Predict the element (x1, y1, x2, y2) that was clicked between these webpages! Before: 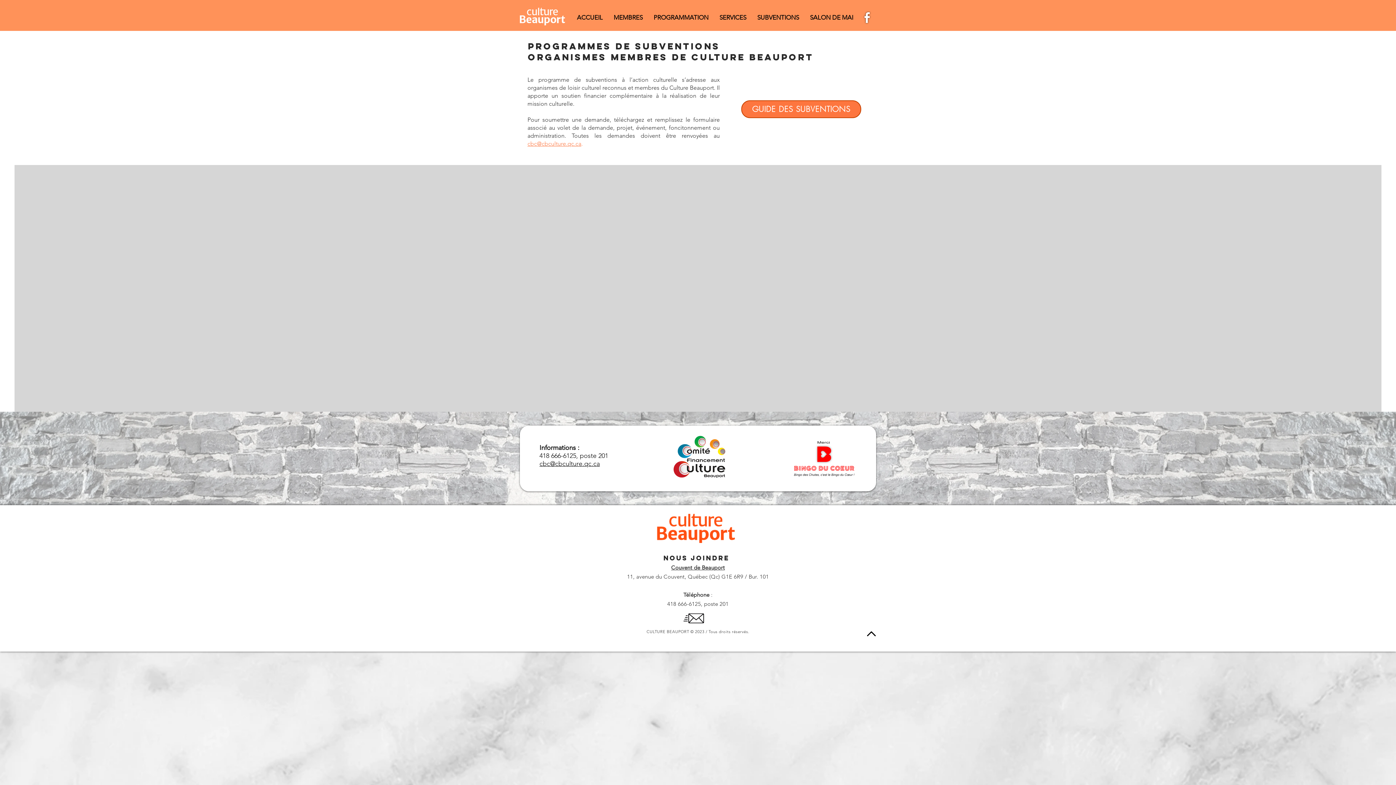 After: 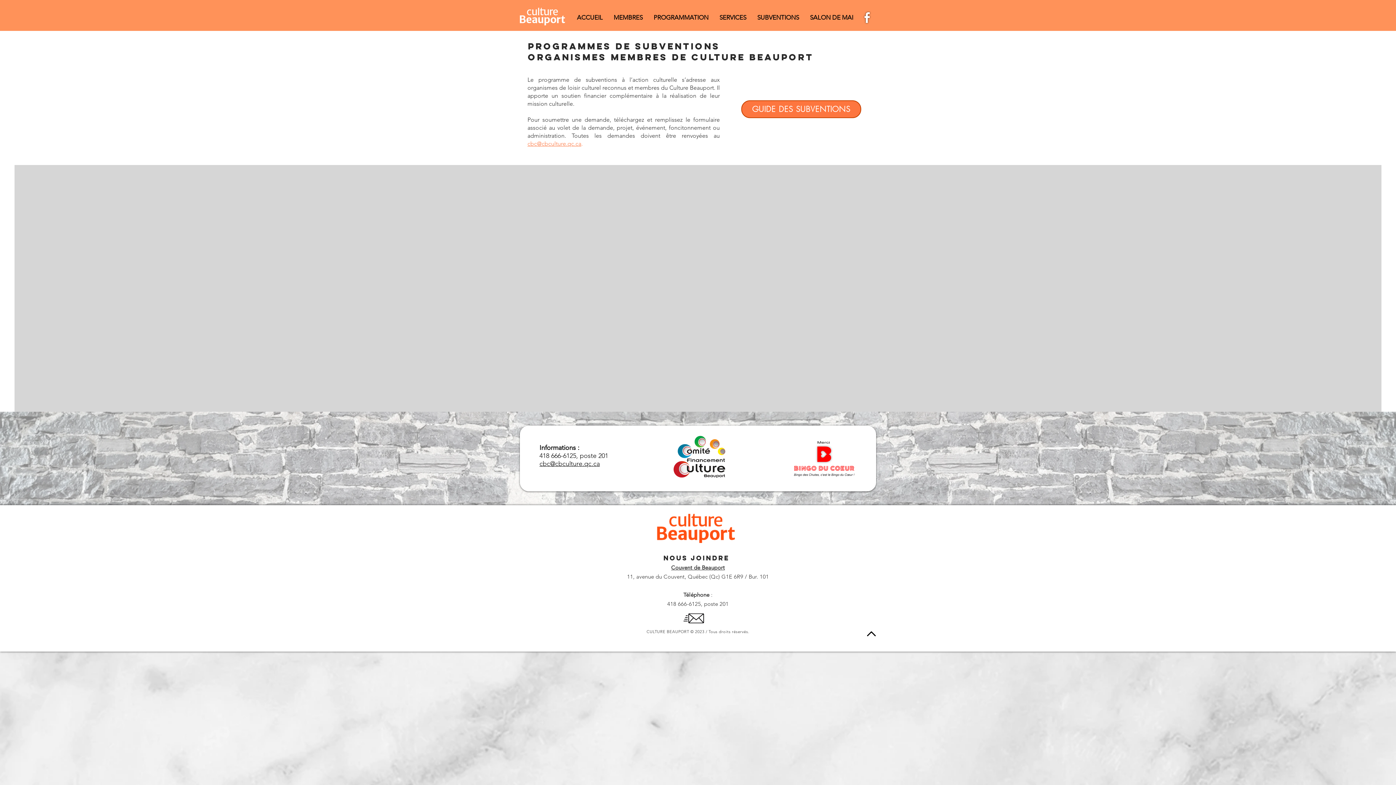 Action: bbox: (714, 12, 752, 23) label: SERVICES